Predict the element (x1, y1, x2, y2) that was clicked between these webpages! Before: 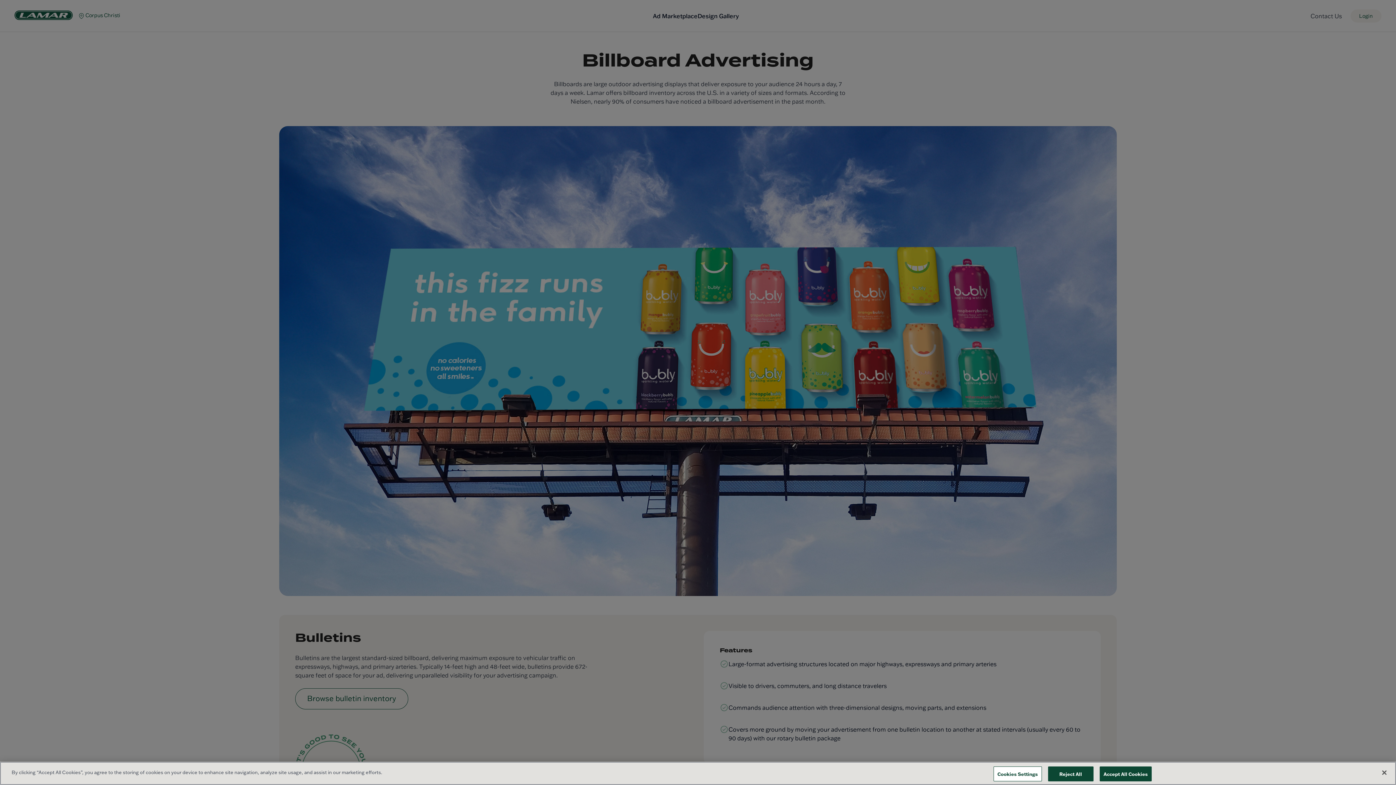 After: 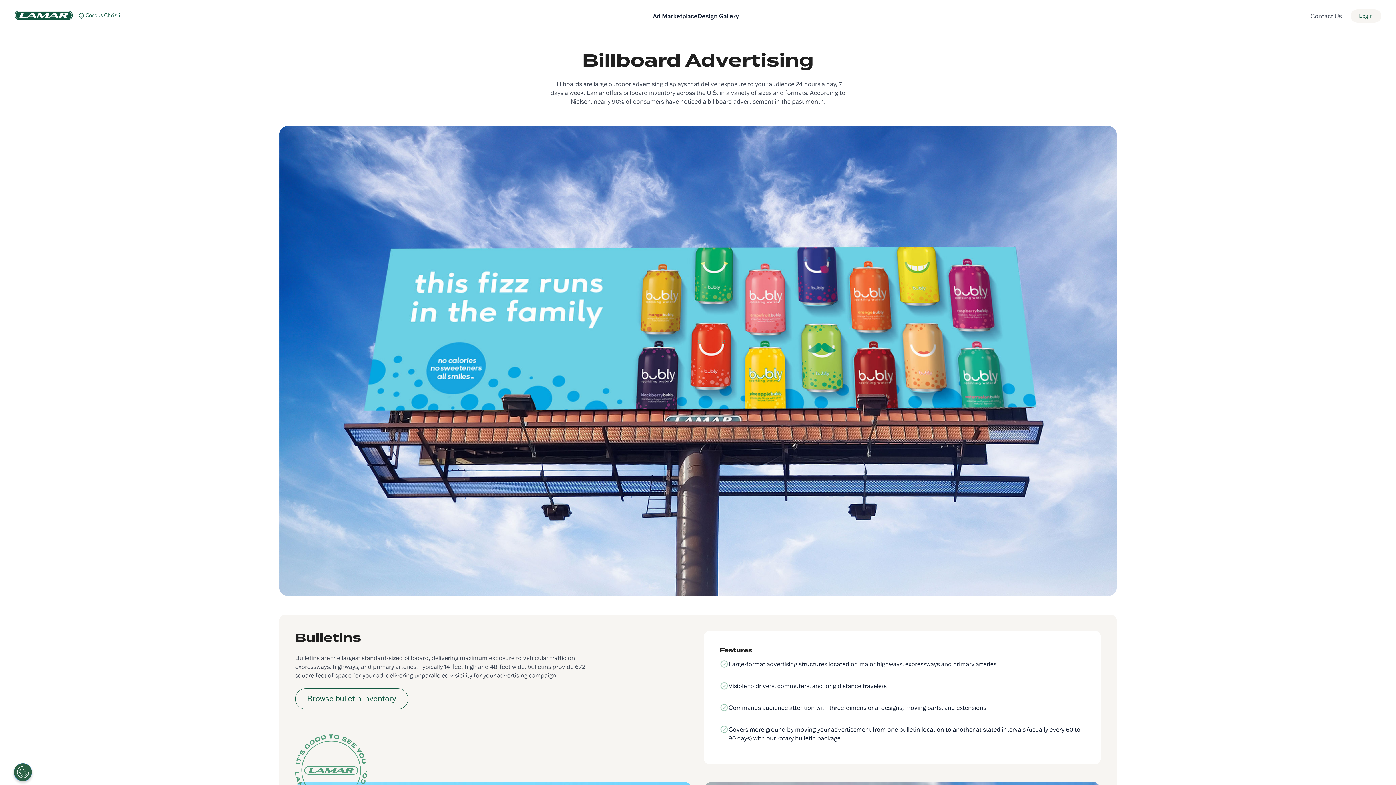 Action: bbox: (1048, 766, 1093, 781) label: Reject All